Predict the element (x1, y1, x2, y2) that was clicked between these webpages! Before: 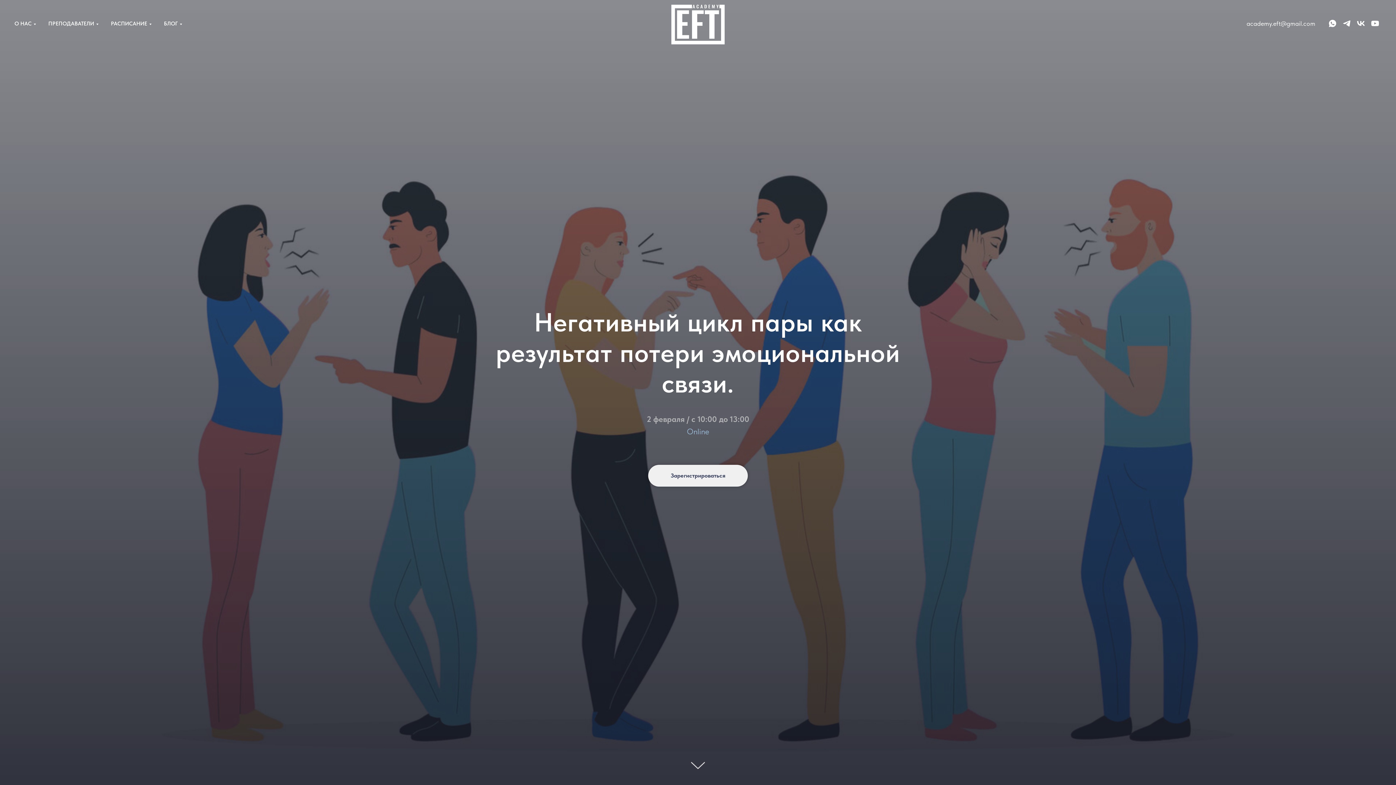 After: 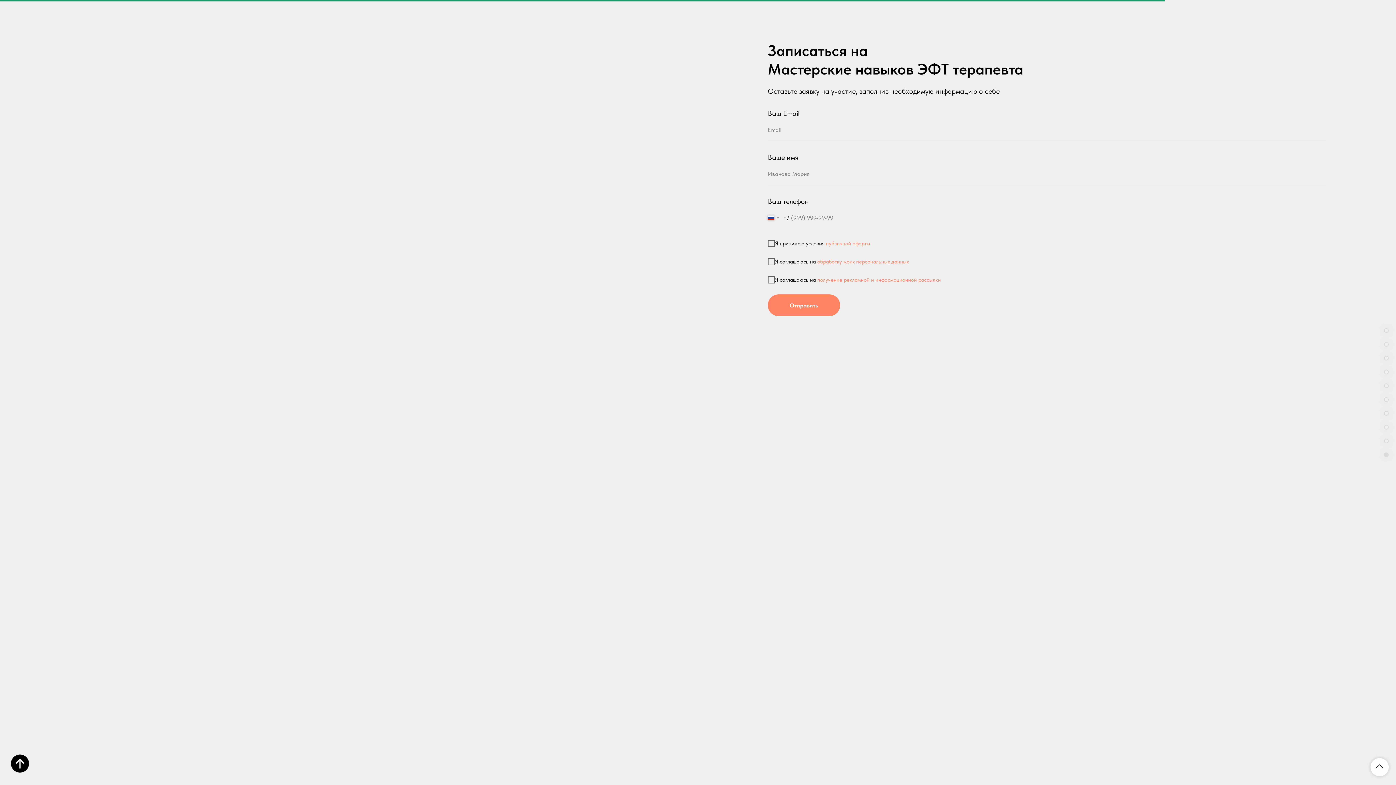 Action: bbox: (648, 465, 748, 486) label: Зарегистрироваться